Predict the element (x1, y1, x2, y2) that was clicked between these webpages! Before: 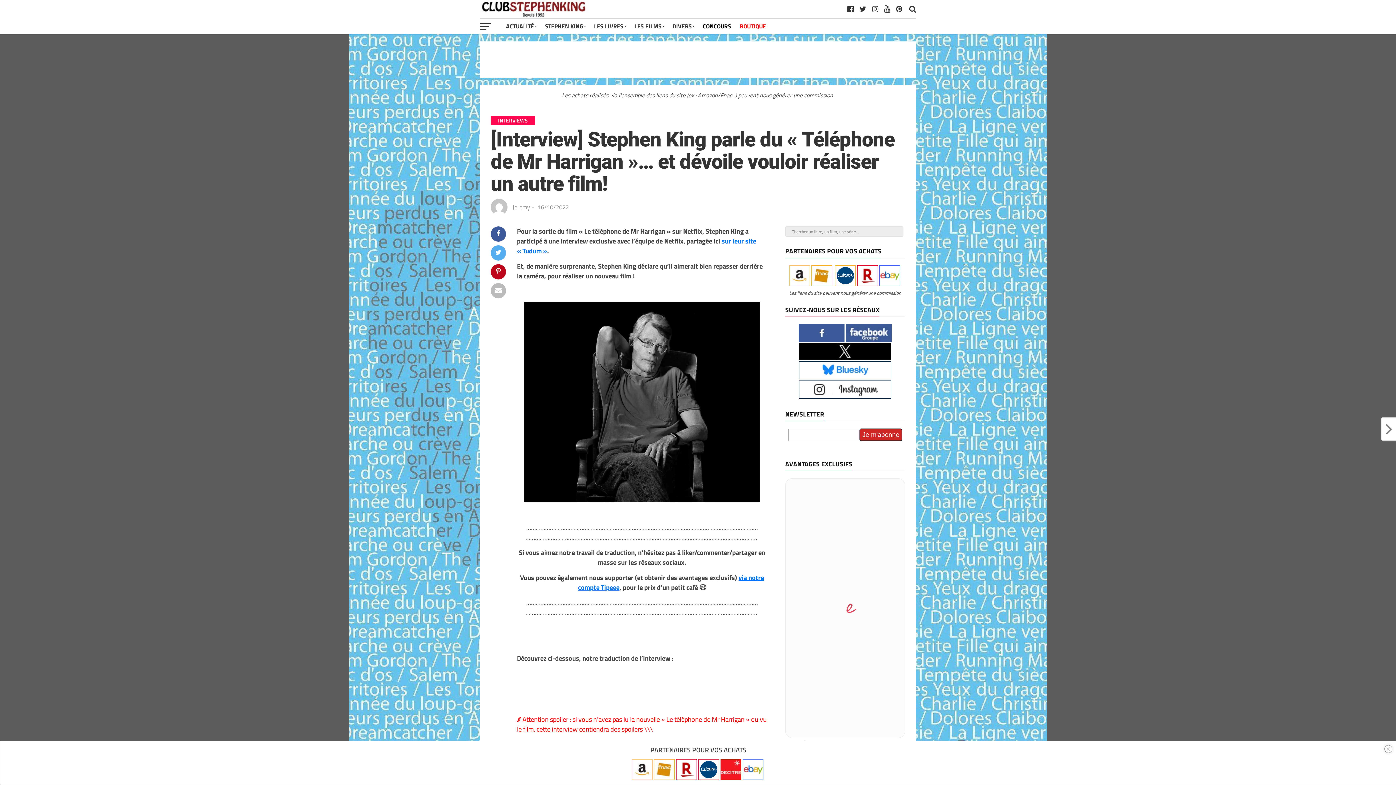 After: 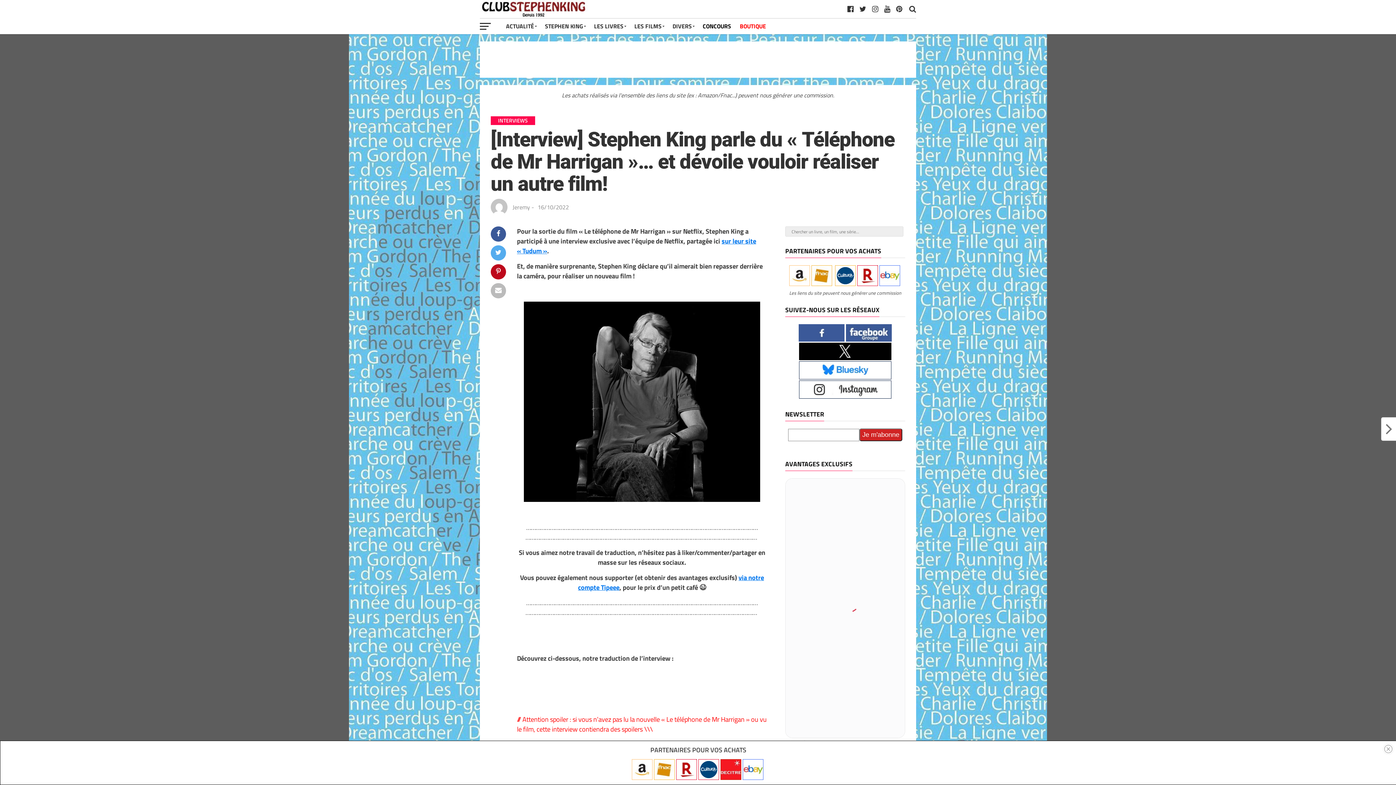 Action: bbox: (799, 353, 891, 362)